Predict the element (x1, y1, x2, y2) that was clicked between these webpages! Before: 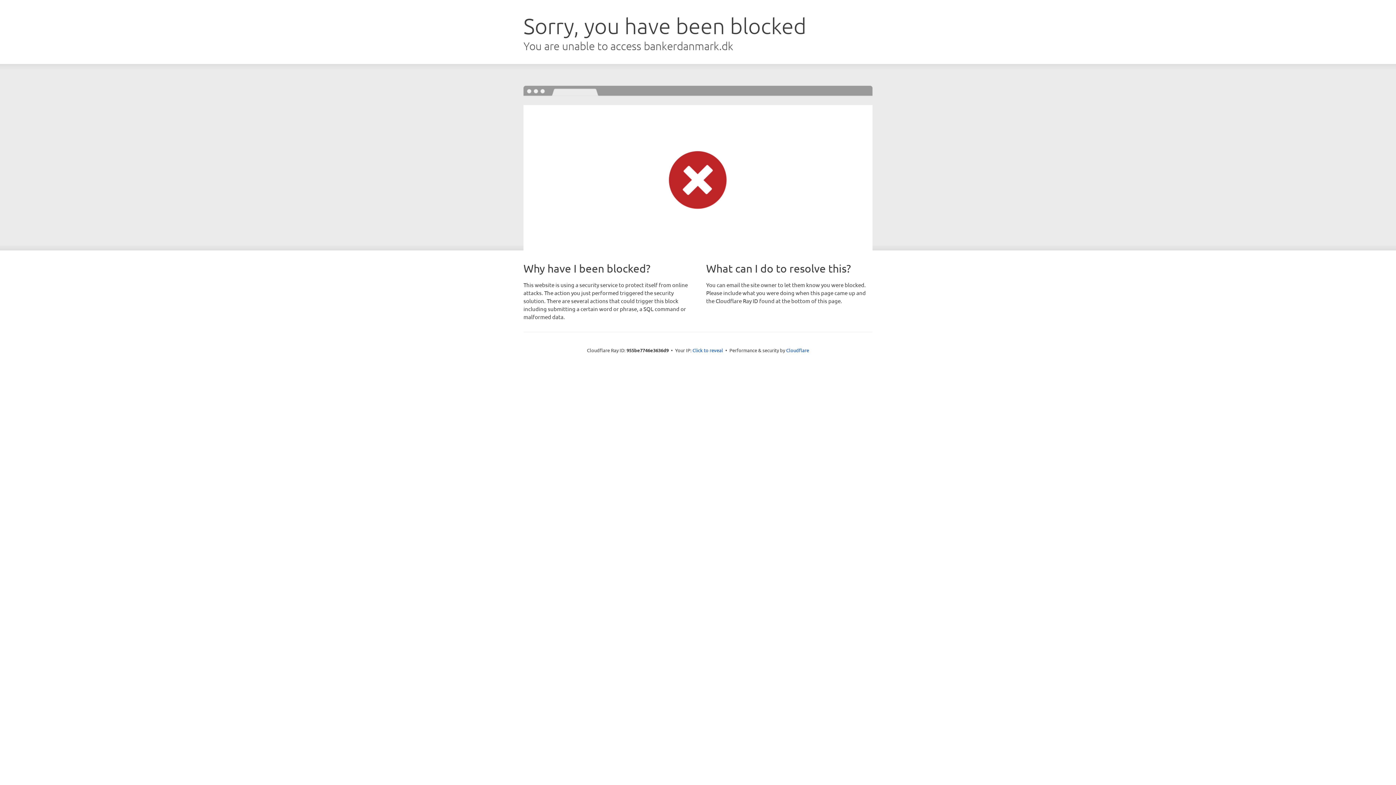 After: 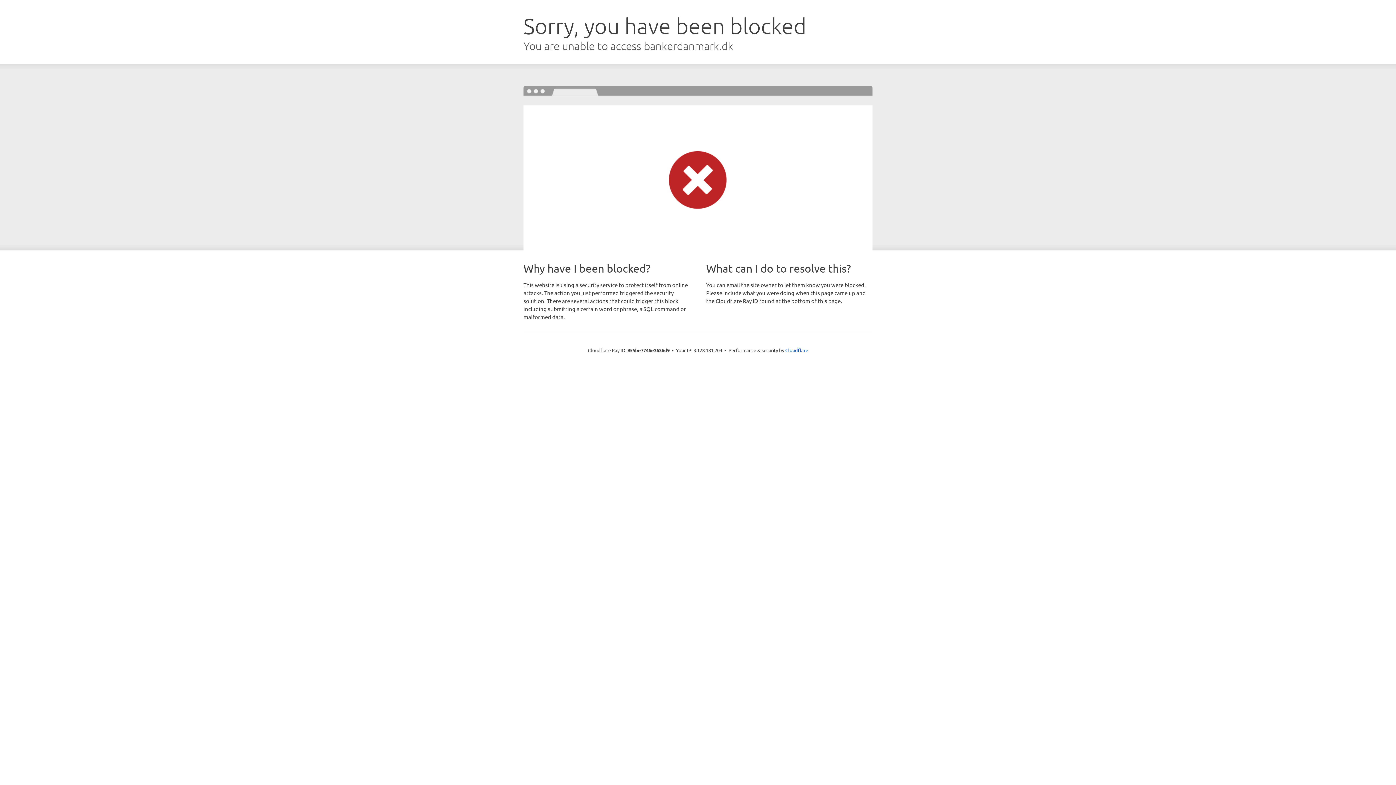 Action: bbox: (692, 346, 723, 353) label: Click to reveal